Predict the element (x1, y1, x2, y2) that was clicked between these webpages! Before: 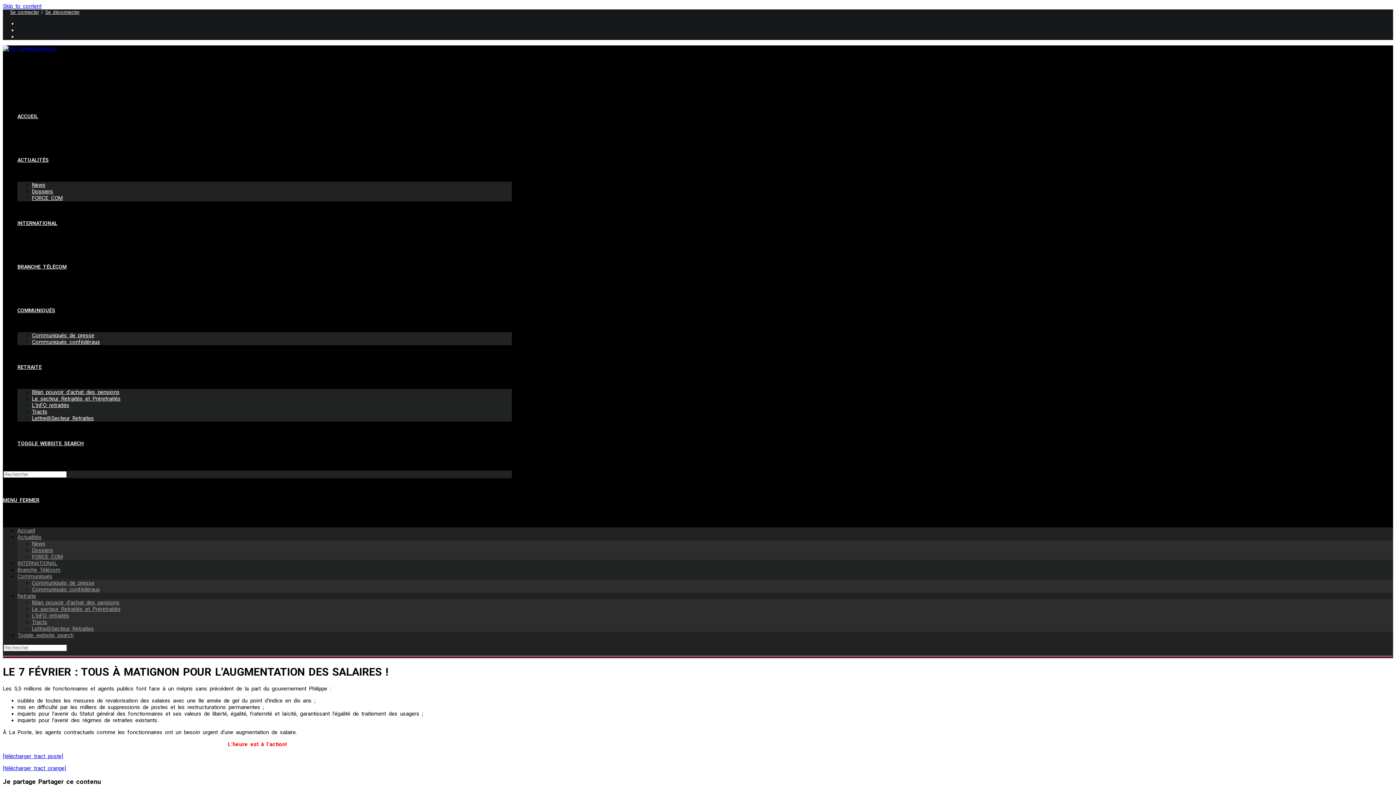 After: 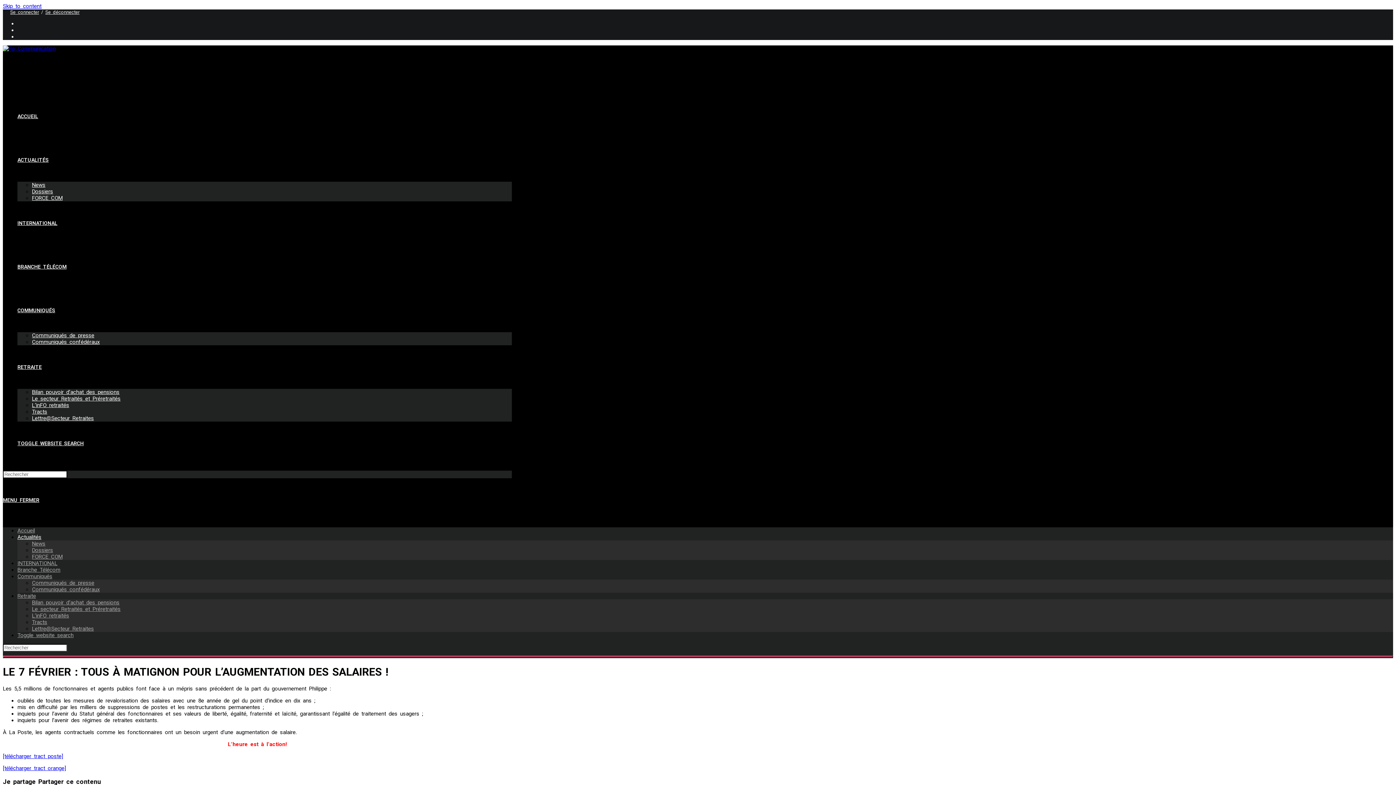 Action: bbox: (17, 534, 41, 540) label: Actualités